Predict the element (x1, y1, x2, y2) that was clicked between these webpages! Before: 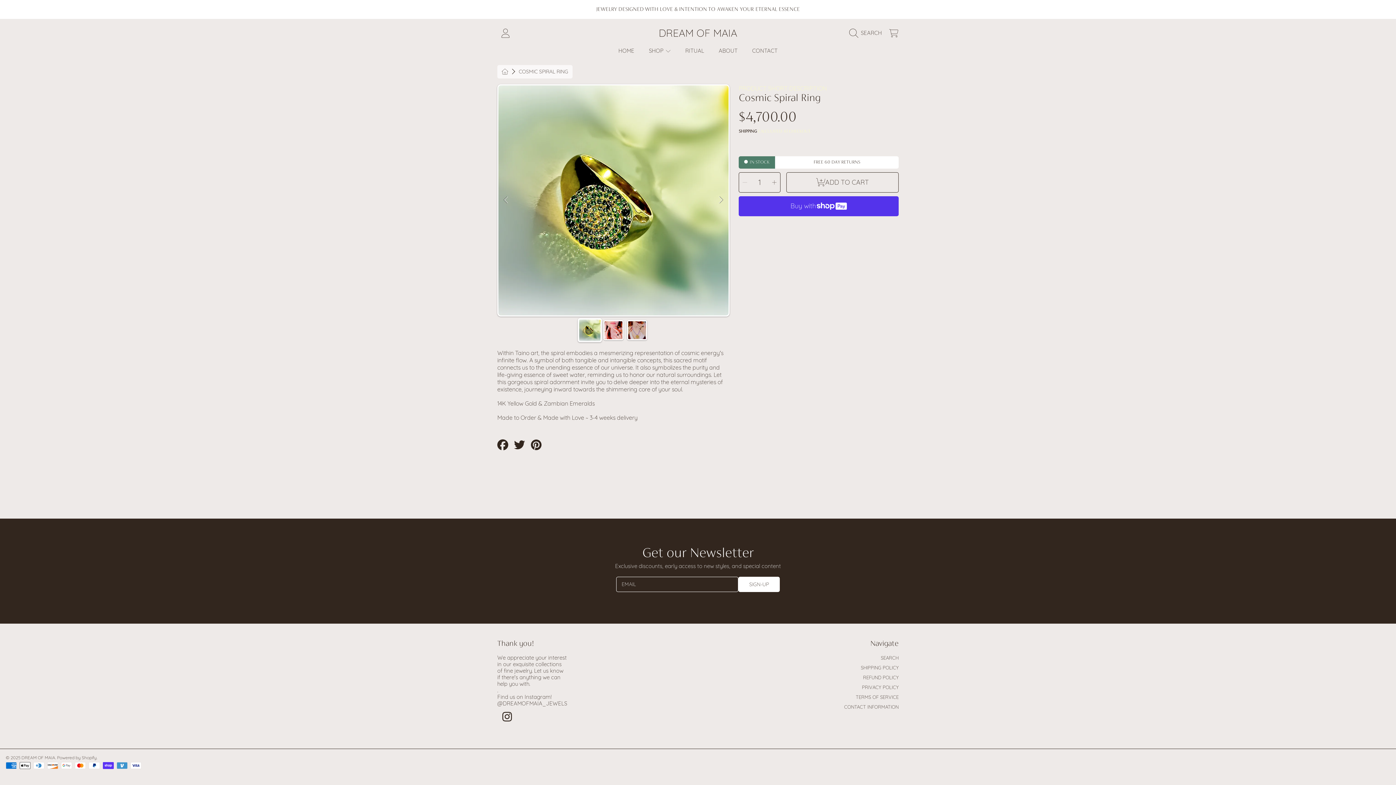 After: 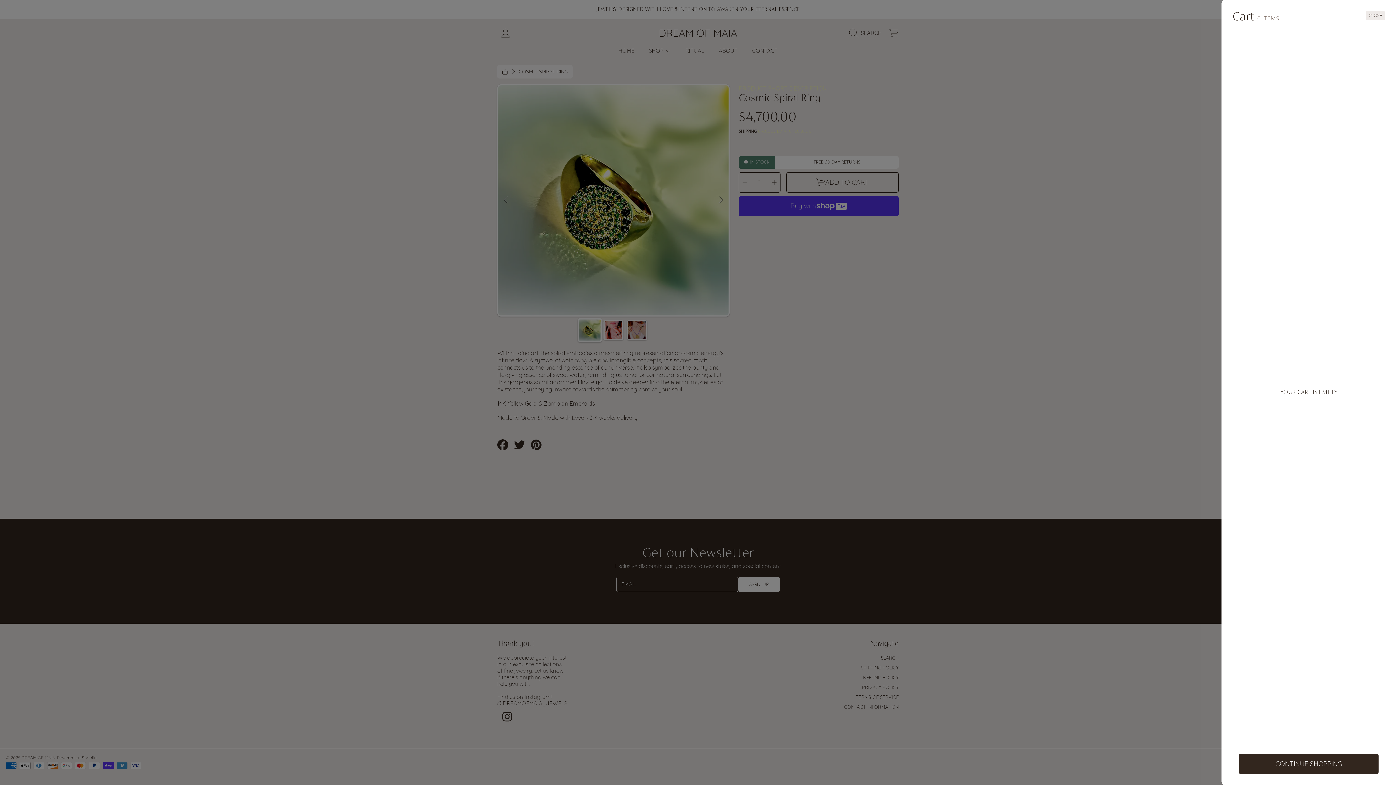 Action: bbox: (885, 25, 901, 41) label: CART